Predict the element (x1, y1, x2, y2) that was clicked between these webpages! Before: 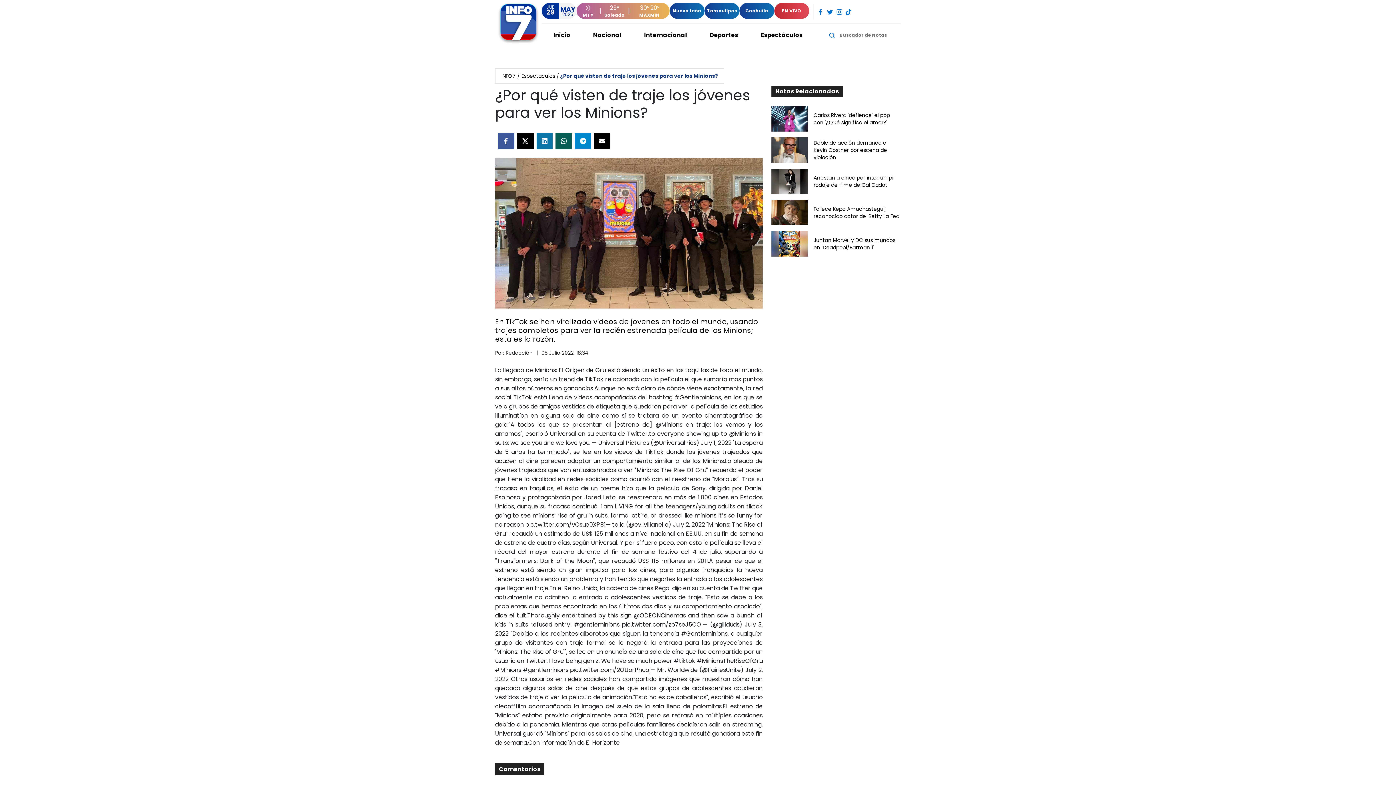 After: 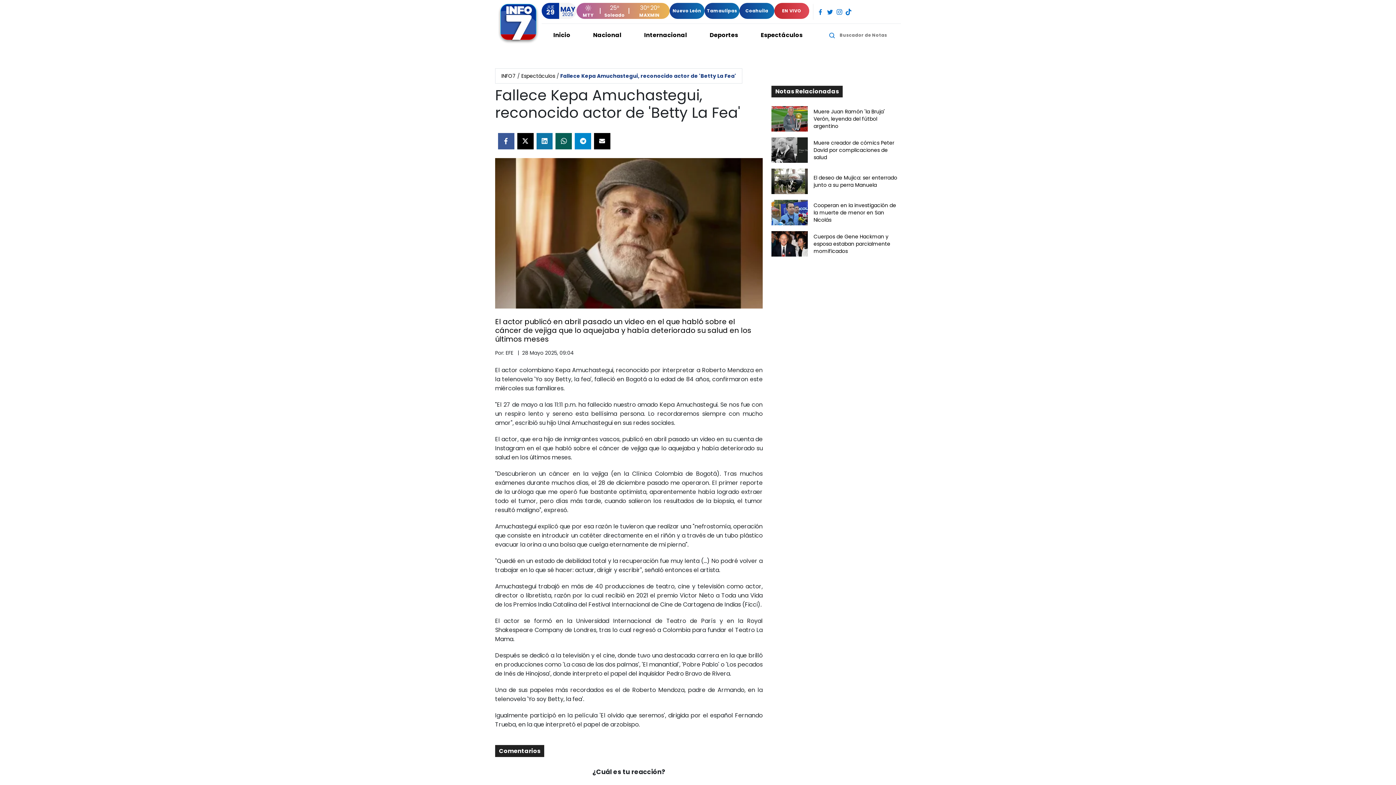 Action: bbox: (813, 205, 900, 220) label: Fallece Kepa Amuchastegui, reconocido actor de 'Betty La Fea'